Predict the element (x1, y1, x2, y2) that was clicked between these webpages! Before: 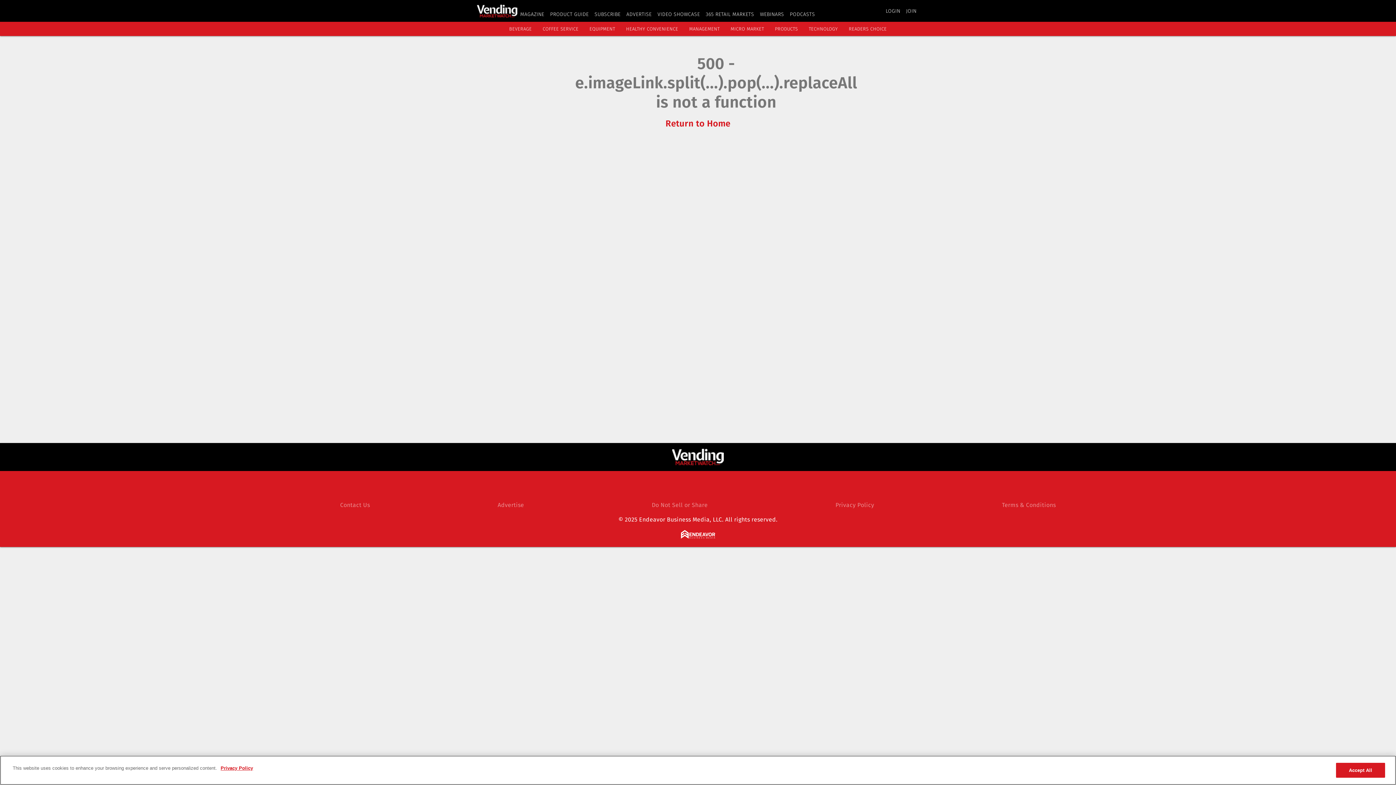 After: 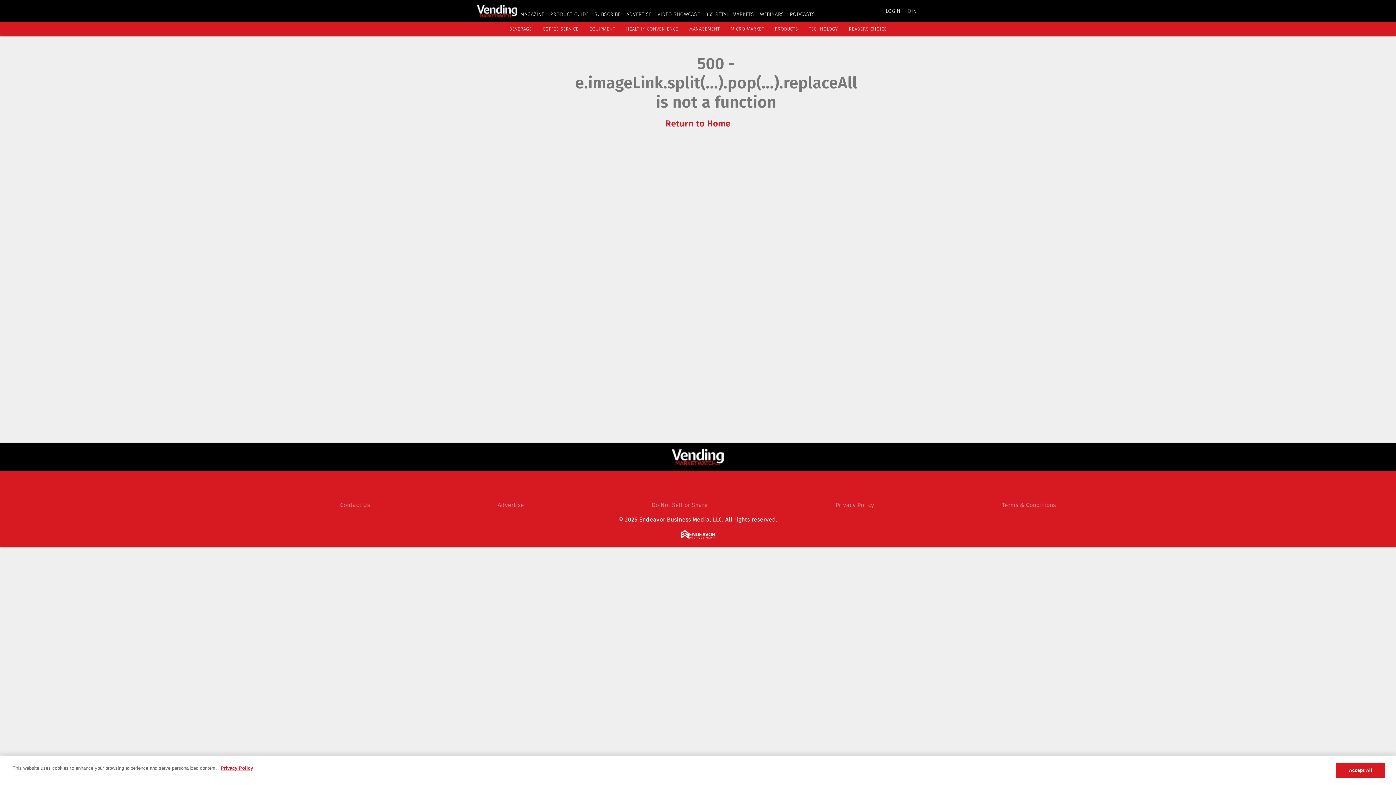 Action: bbox: (708, 477, 726, 495) label: https://twitter.com/vendingmagazine